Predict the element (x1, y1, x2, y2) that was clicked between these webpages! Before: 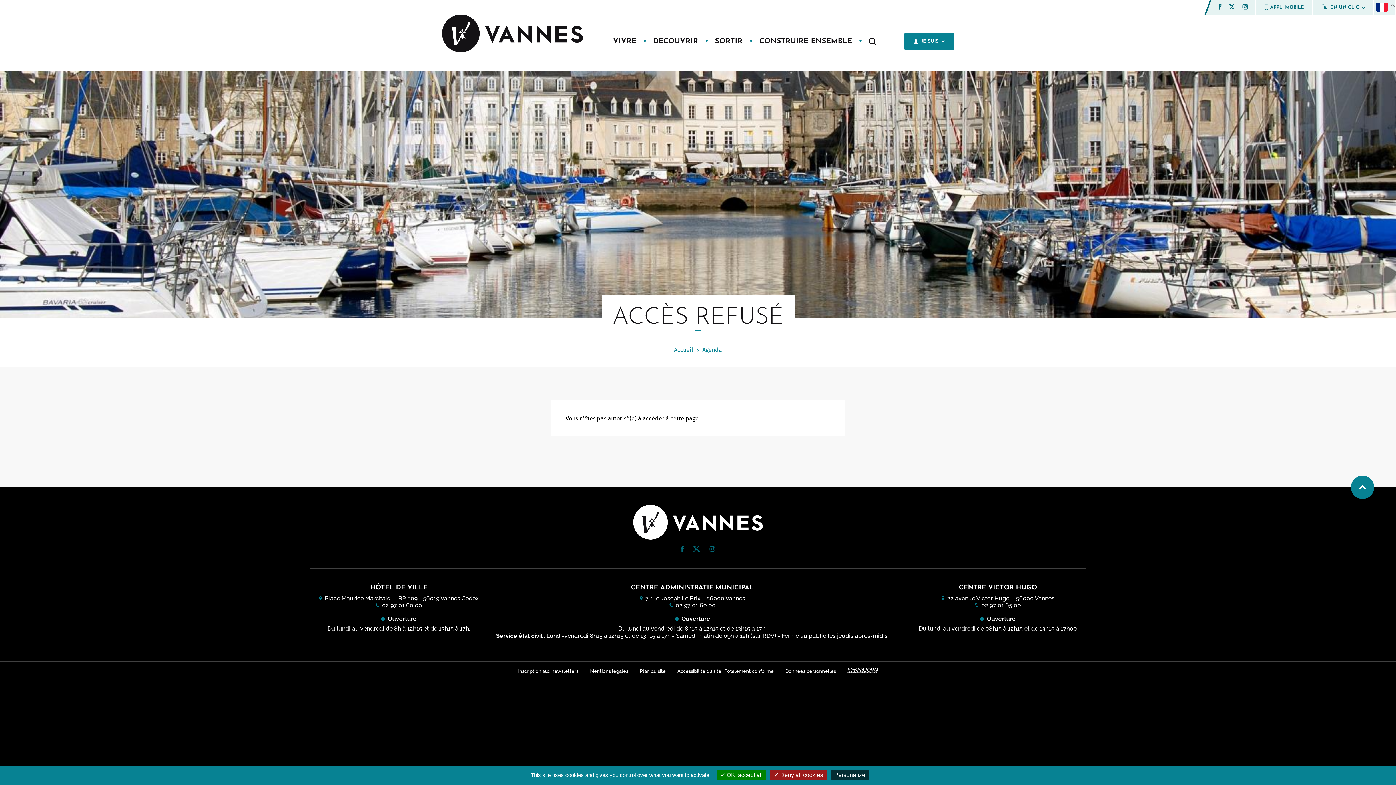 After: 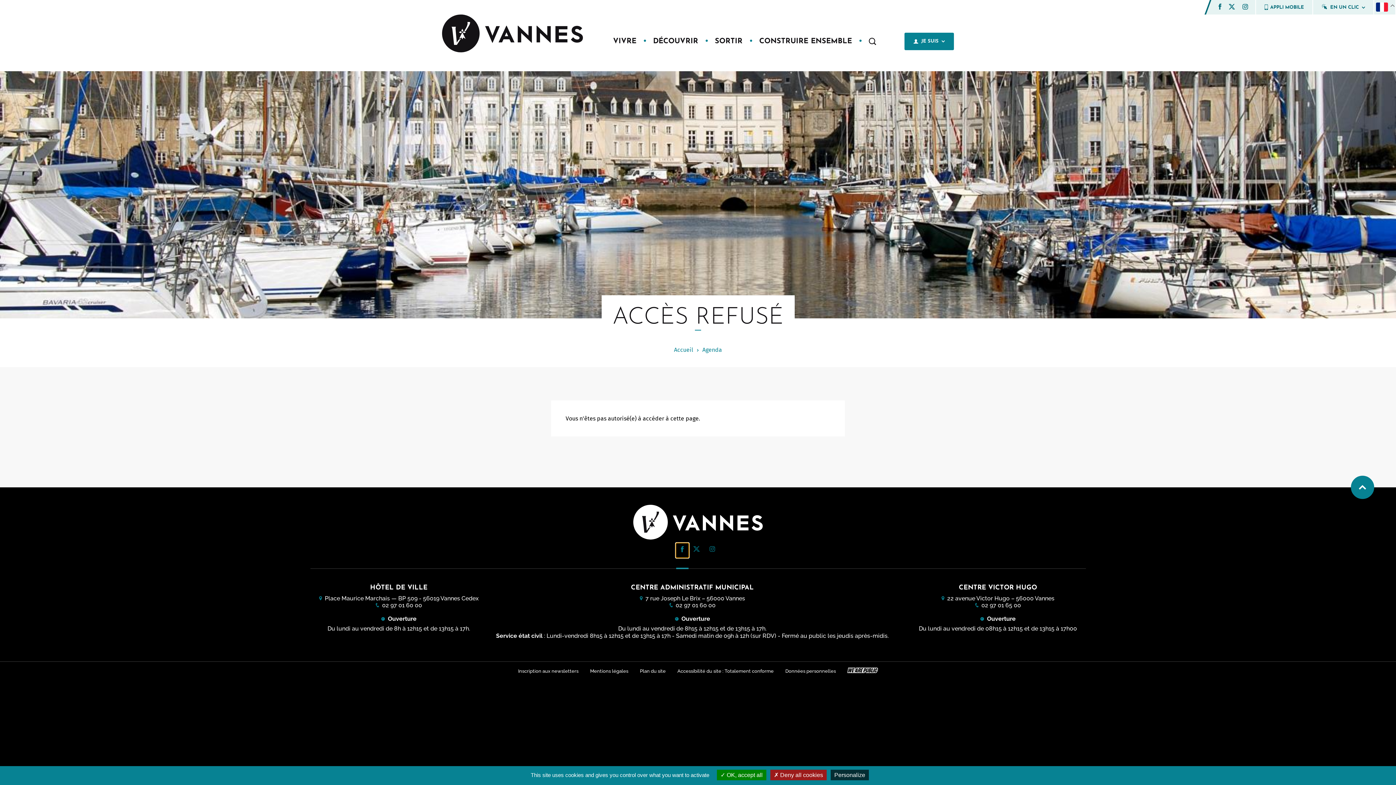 Action: bbox: (676, 543, 688, 557) label: Facebook (nouvelle fenêtre)